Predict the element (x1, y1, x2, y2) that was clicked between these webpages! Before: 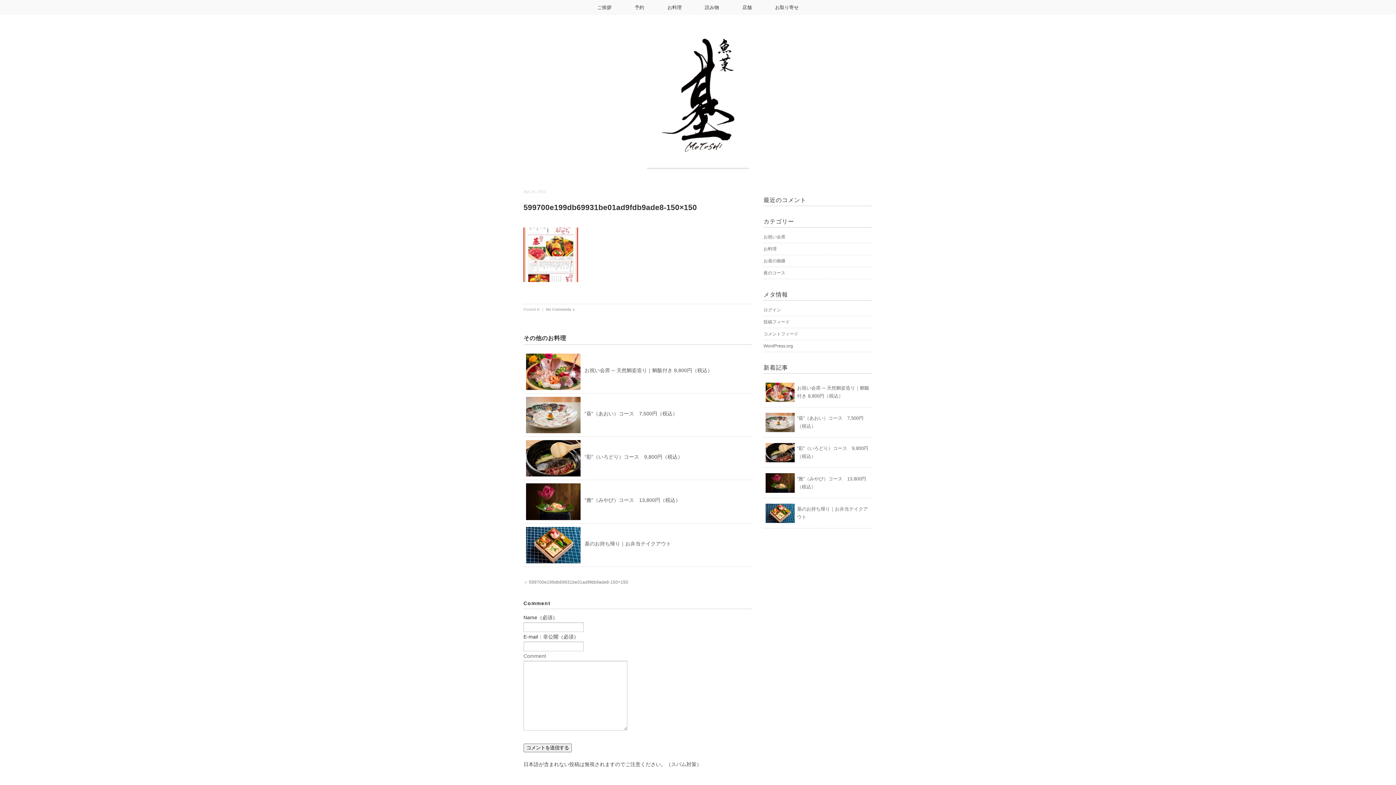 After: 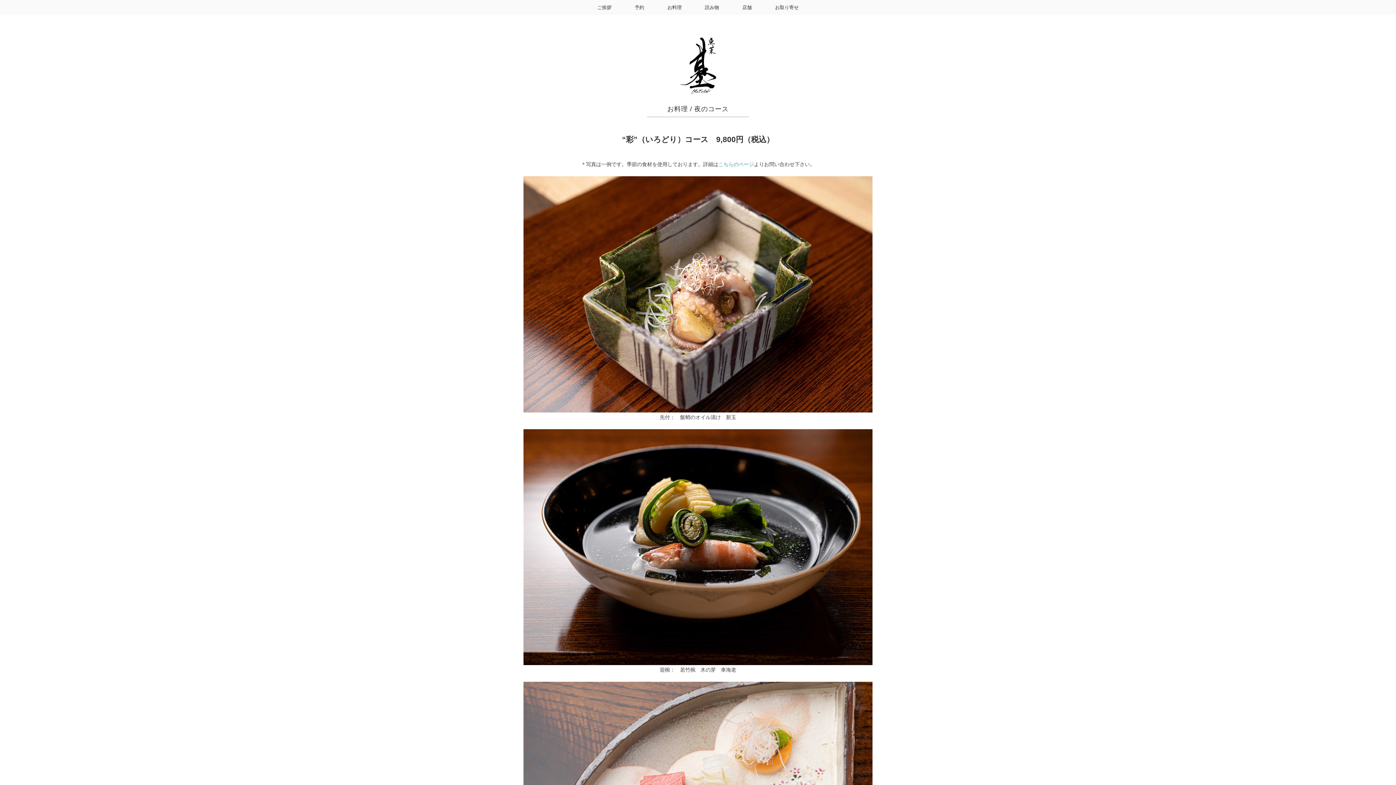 Action: bbox: (584, 454, 682, 460) label: “彩”（いろどり）コース　9,800円（税込）